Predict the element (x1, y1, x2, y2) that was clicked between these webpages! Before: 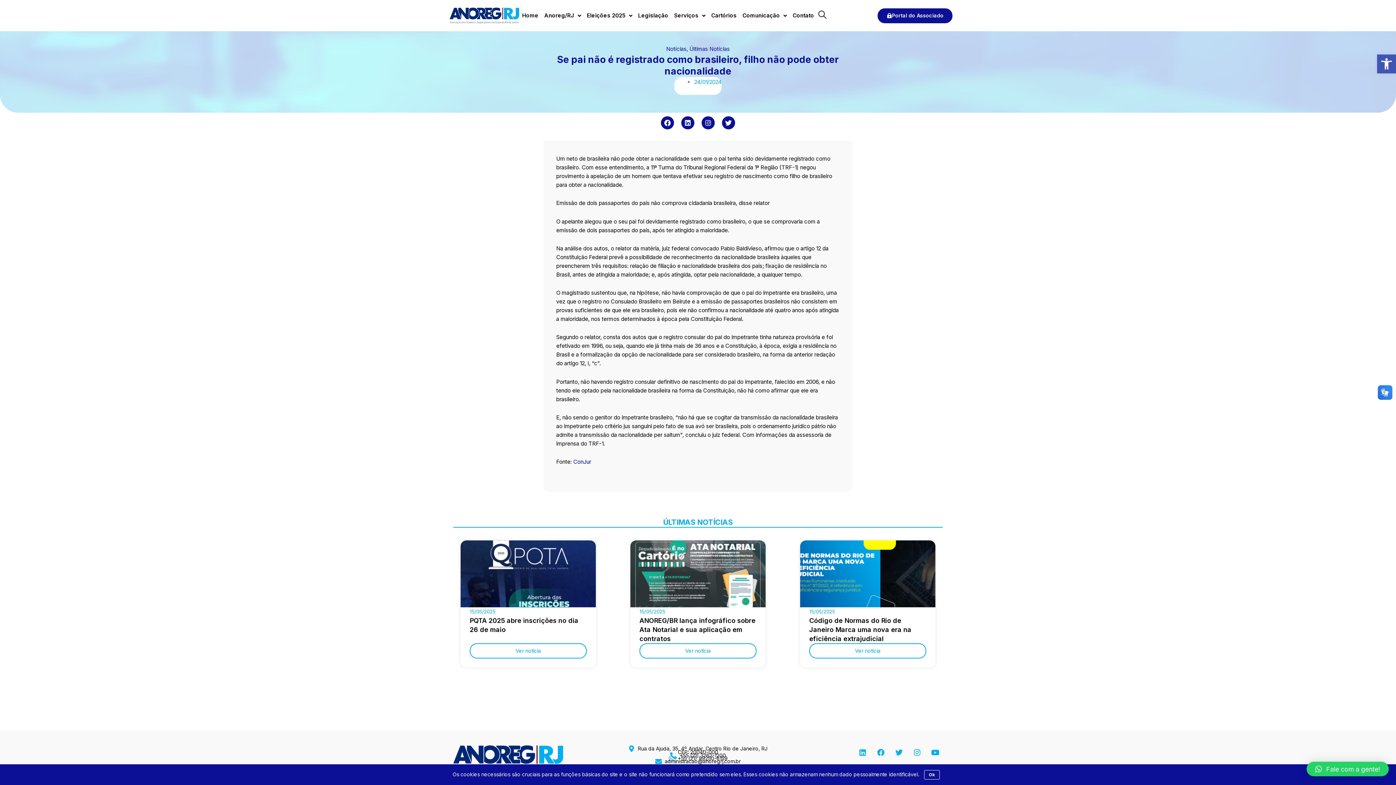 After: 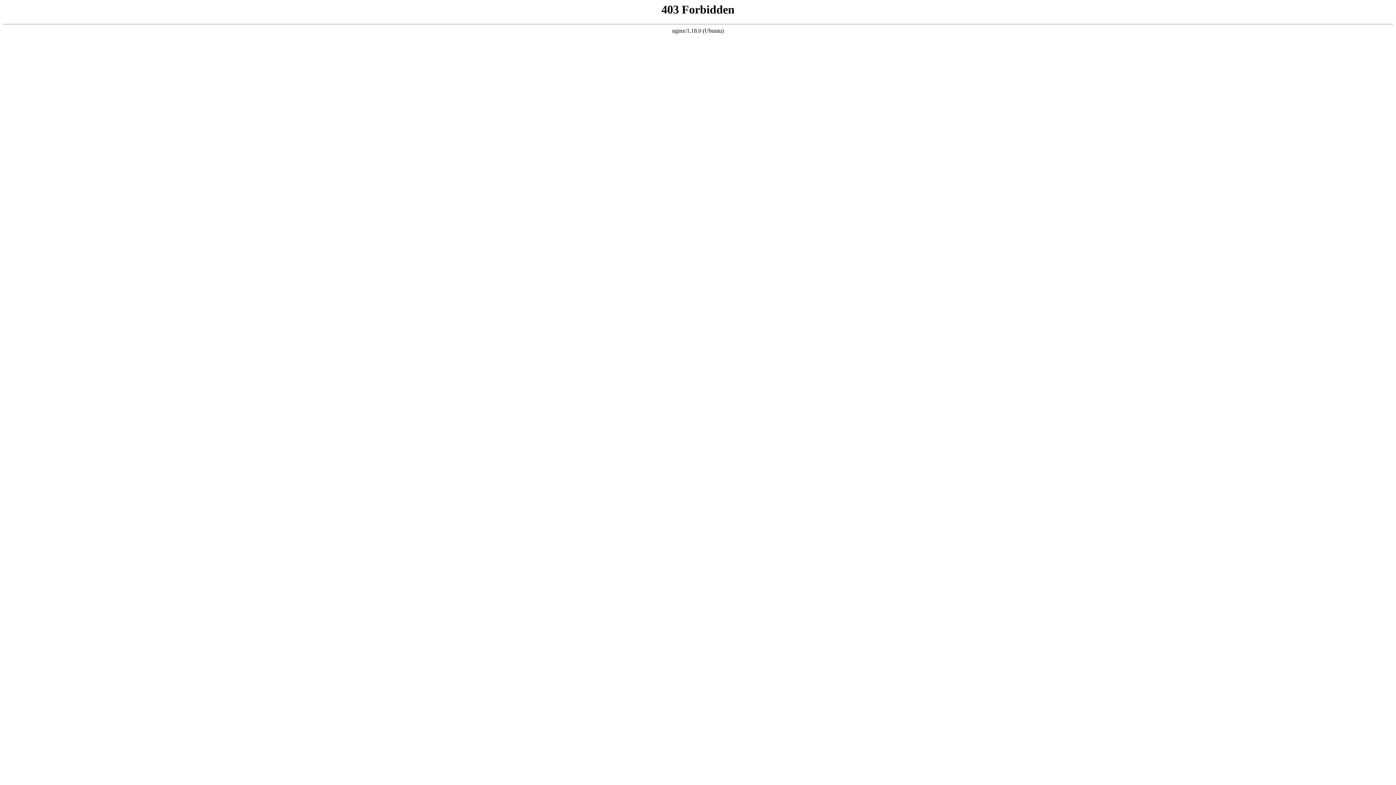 Action: label: : ConJur bbox: (570, 458, 591, 465)